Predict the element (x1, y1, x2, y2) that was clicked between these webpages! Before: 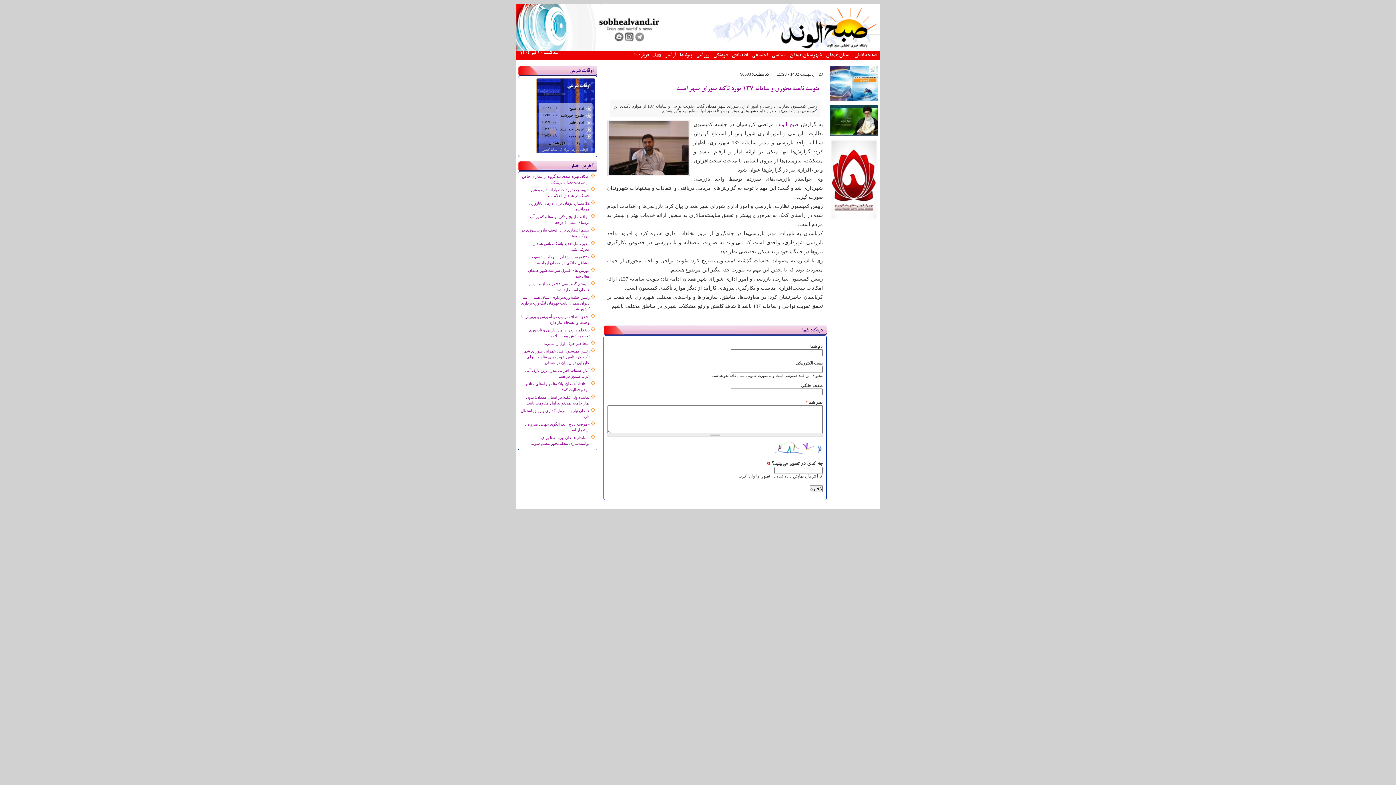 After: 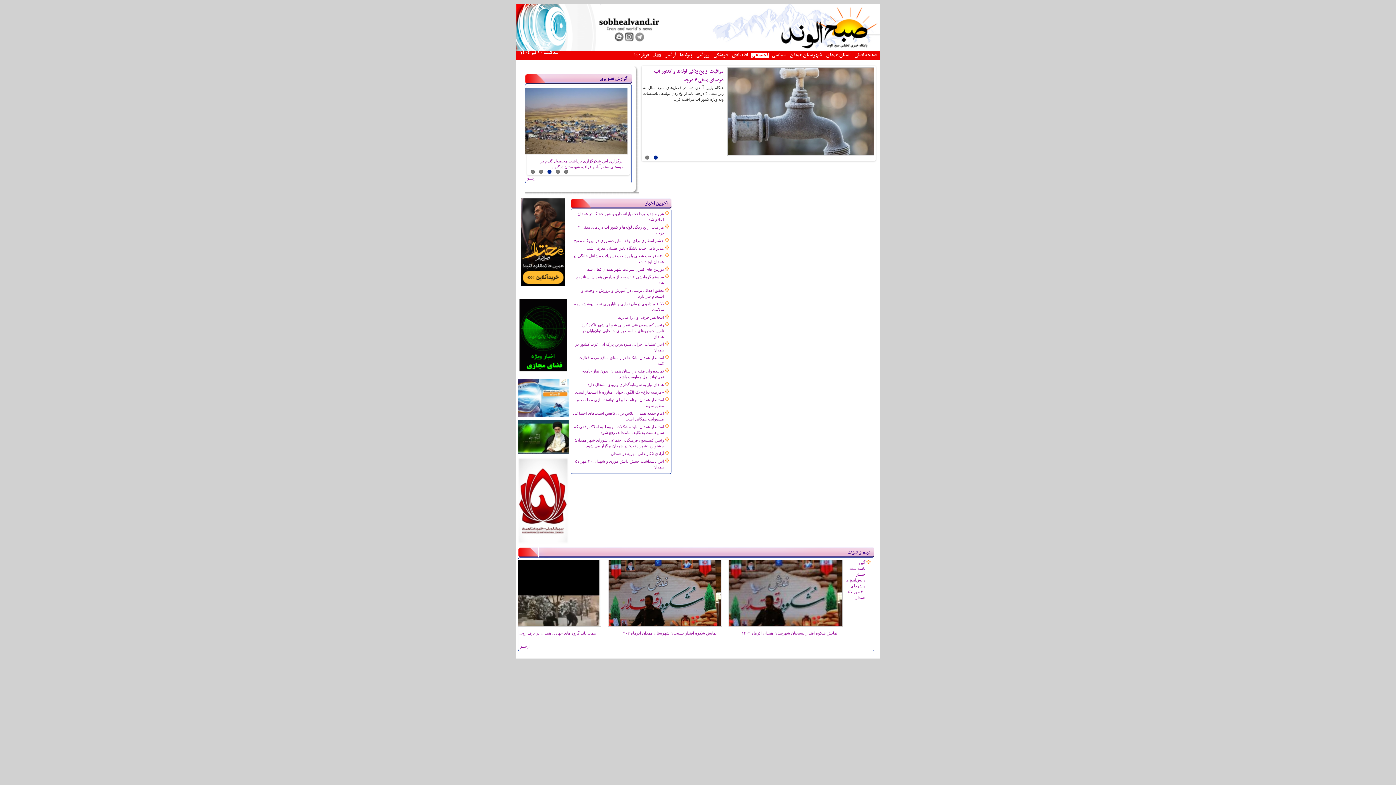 Action: bbox: (751, 52, 768, 58) label: اجتماعی